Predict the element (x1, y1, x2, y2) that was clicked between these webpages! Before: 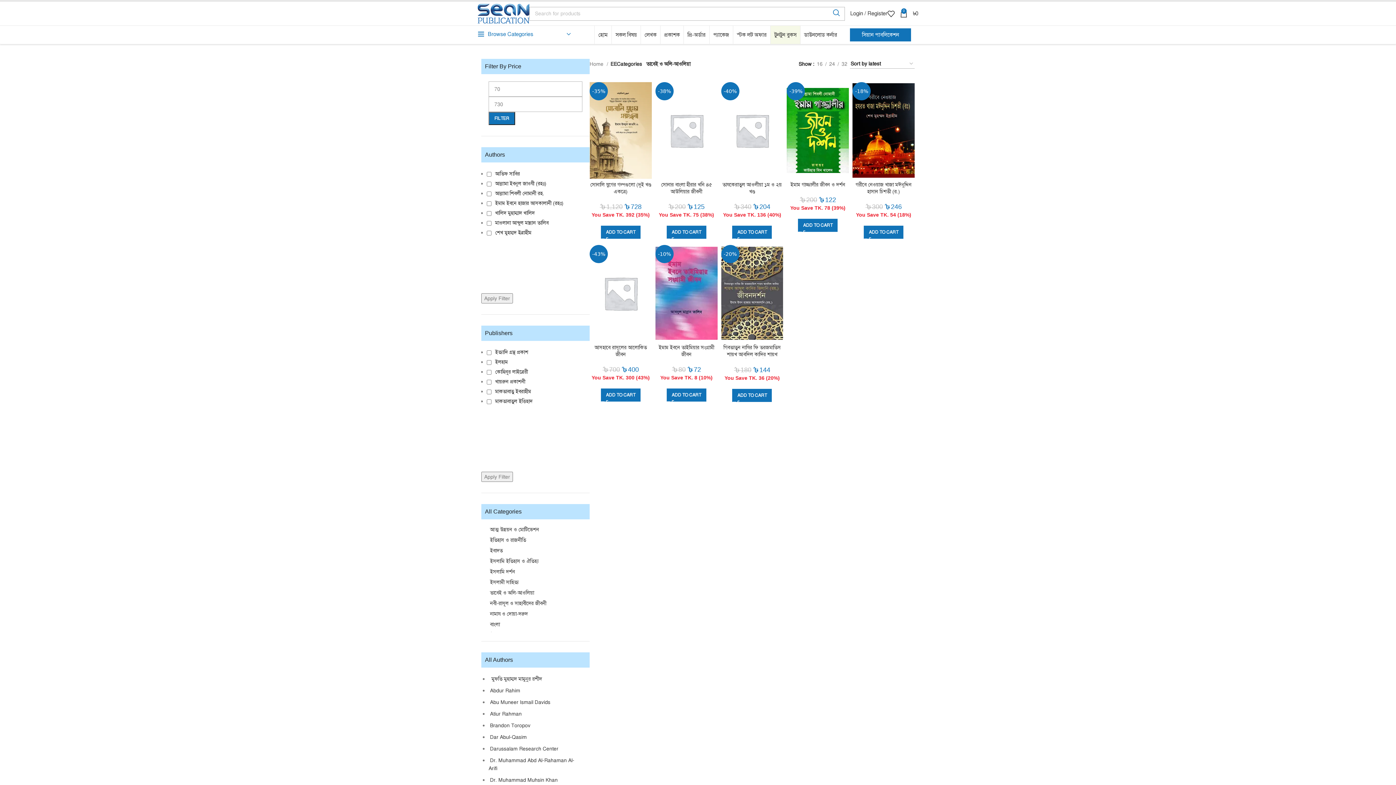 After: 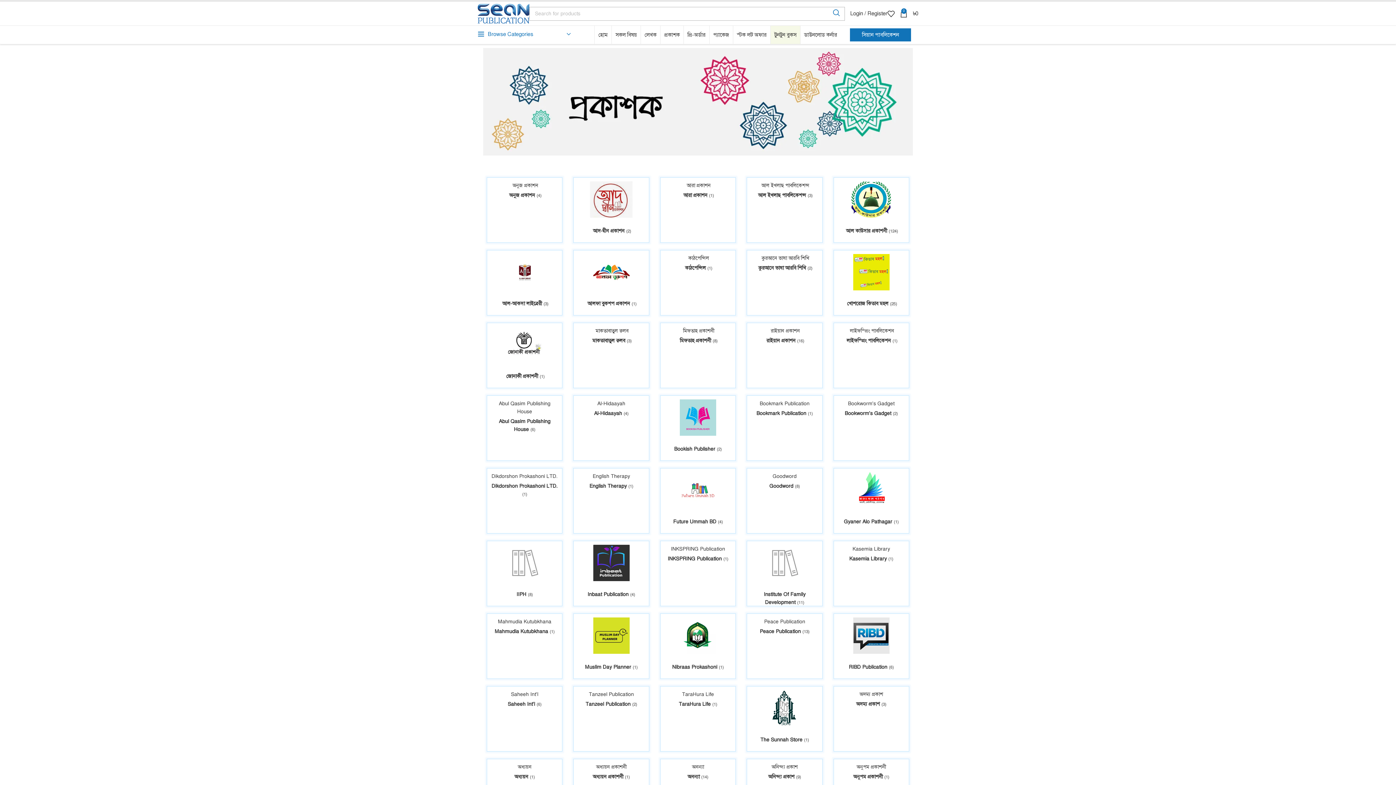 Action: bbox: (664, 25, 680, 44) label: প্রকাশক